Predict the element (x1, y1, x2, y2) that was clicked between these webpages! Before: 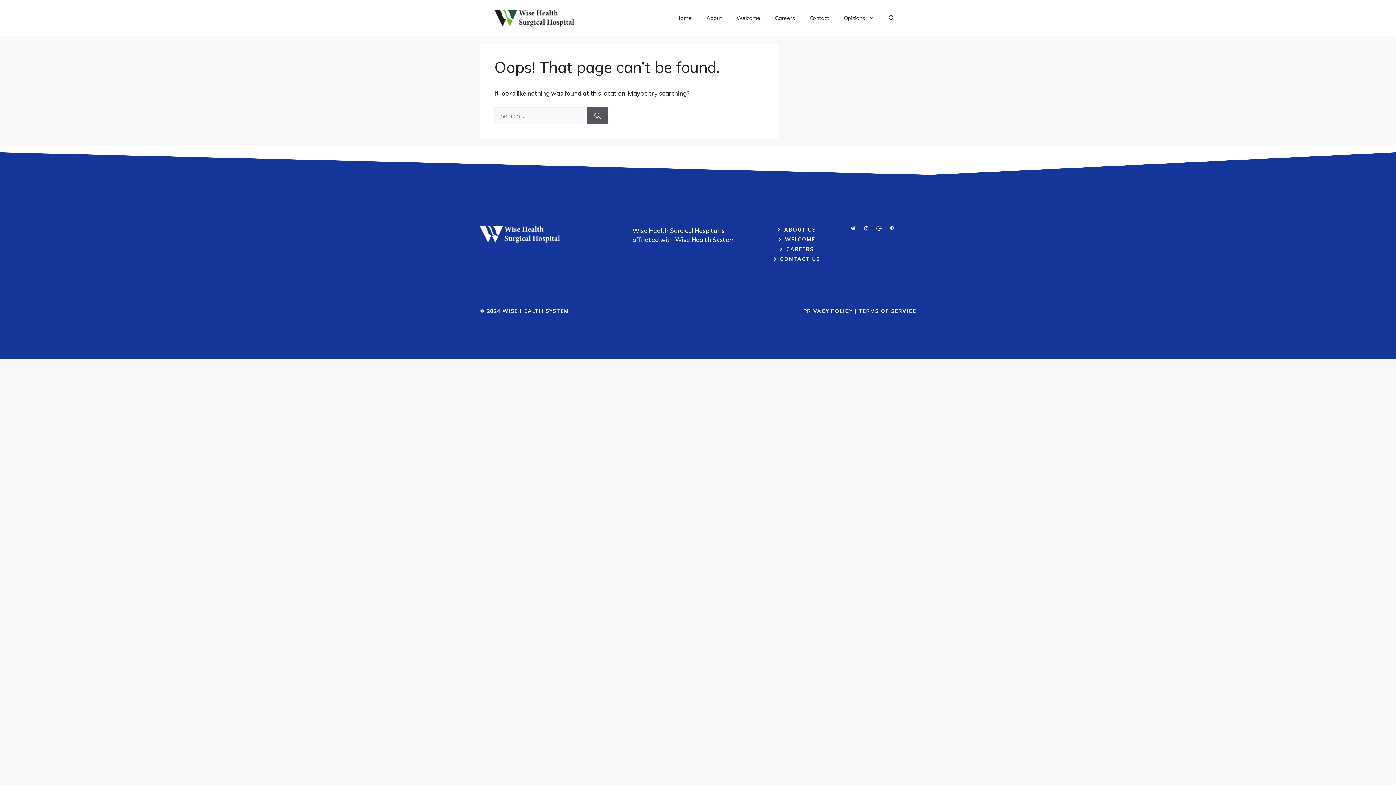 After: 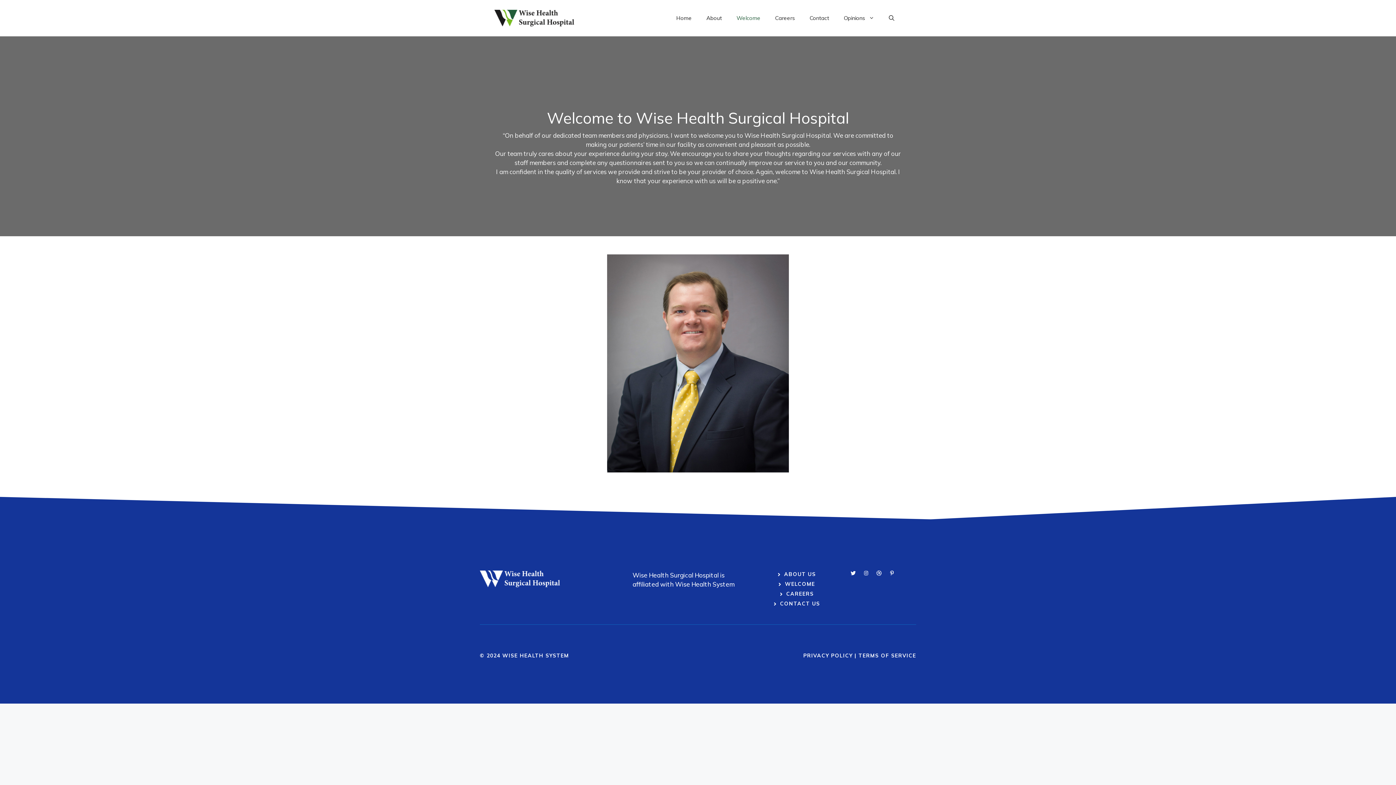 Action: bbox: (729, 7, 768, 29) label: Welcome